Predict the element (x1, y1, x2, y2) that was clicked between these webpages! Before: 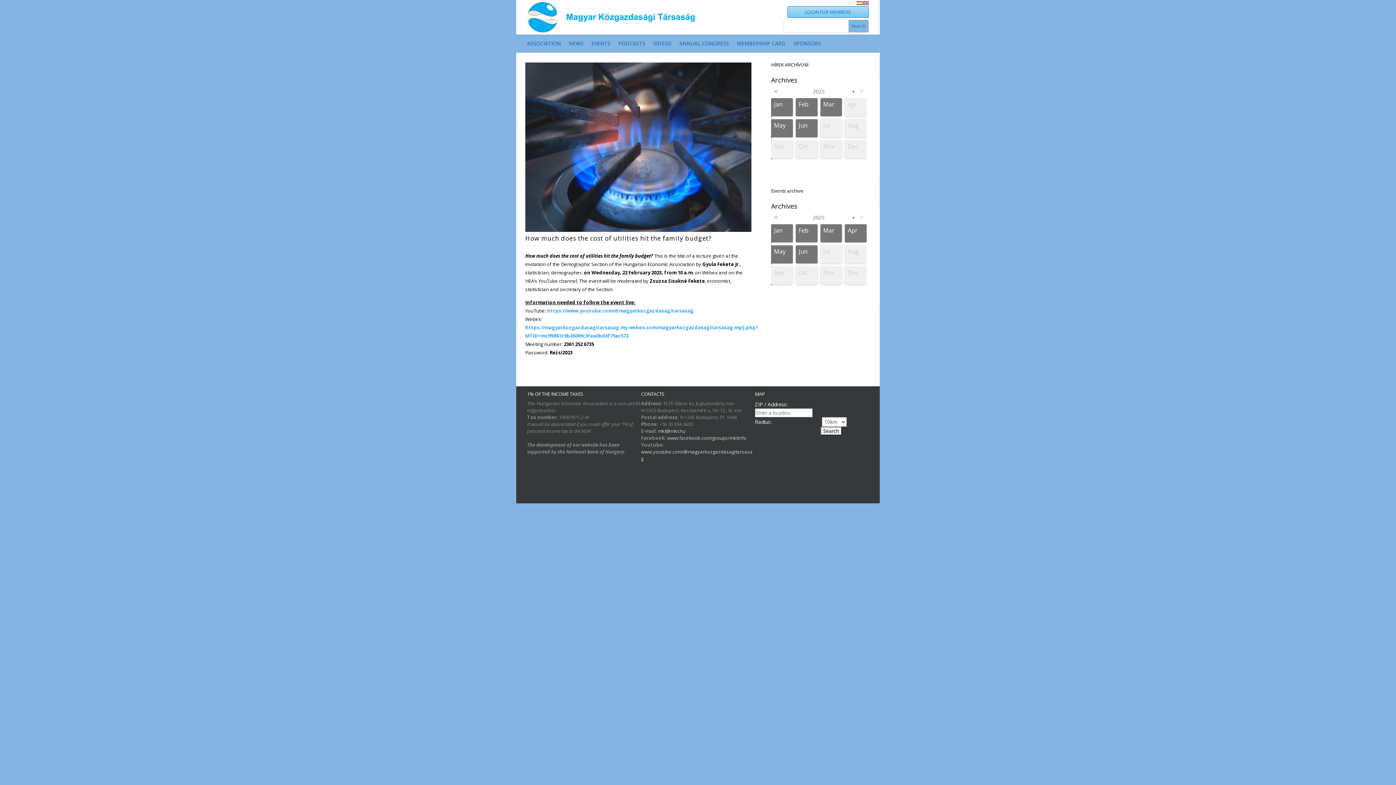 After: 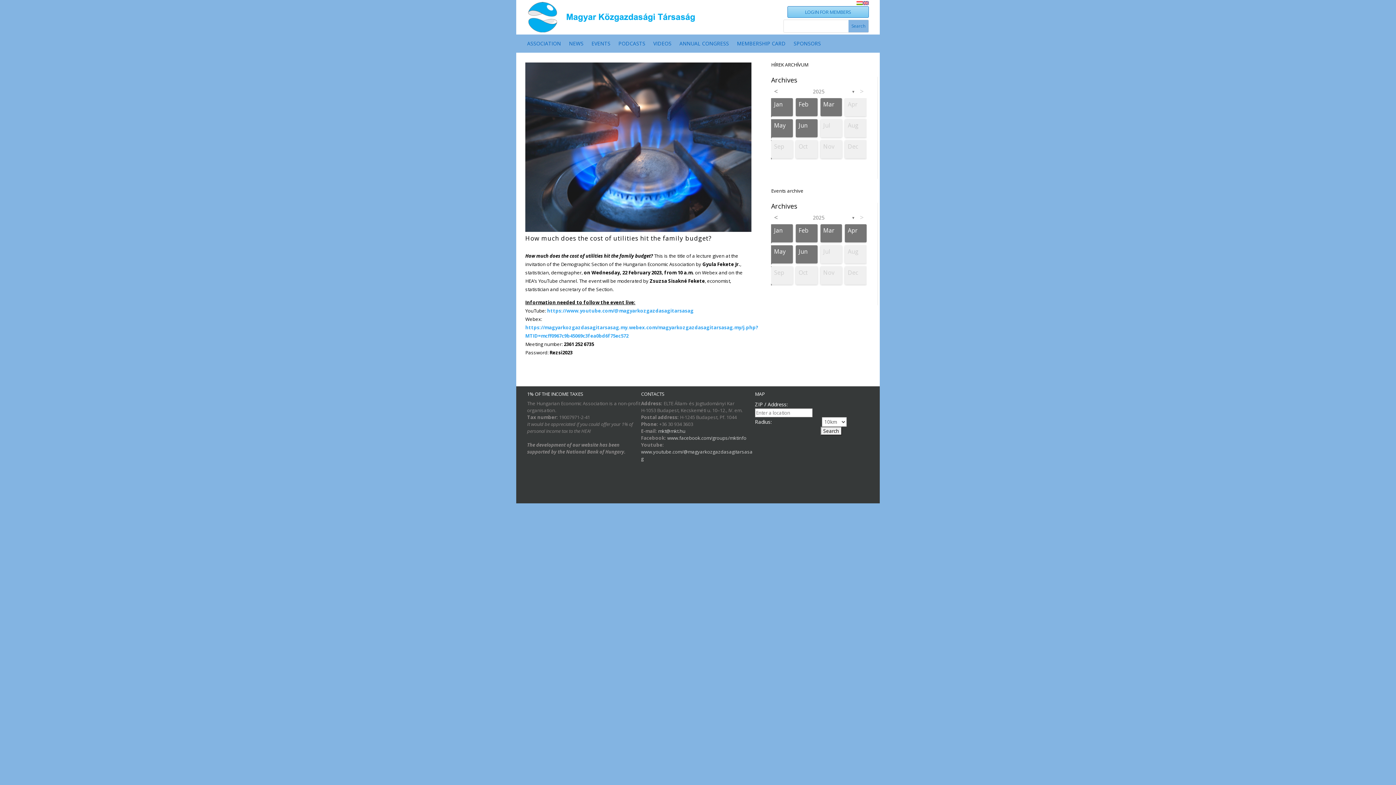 Action: label: mkt@mkt.hu bbox: (658, 427, 685, 434)